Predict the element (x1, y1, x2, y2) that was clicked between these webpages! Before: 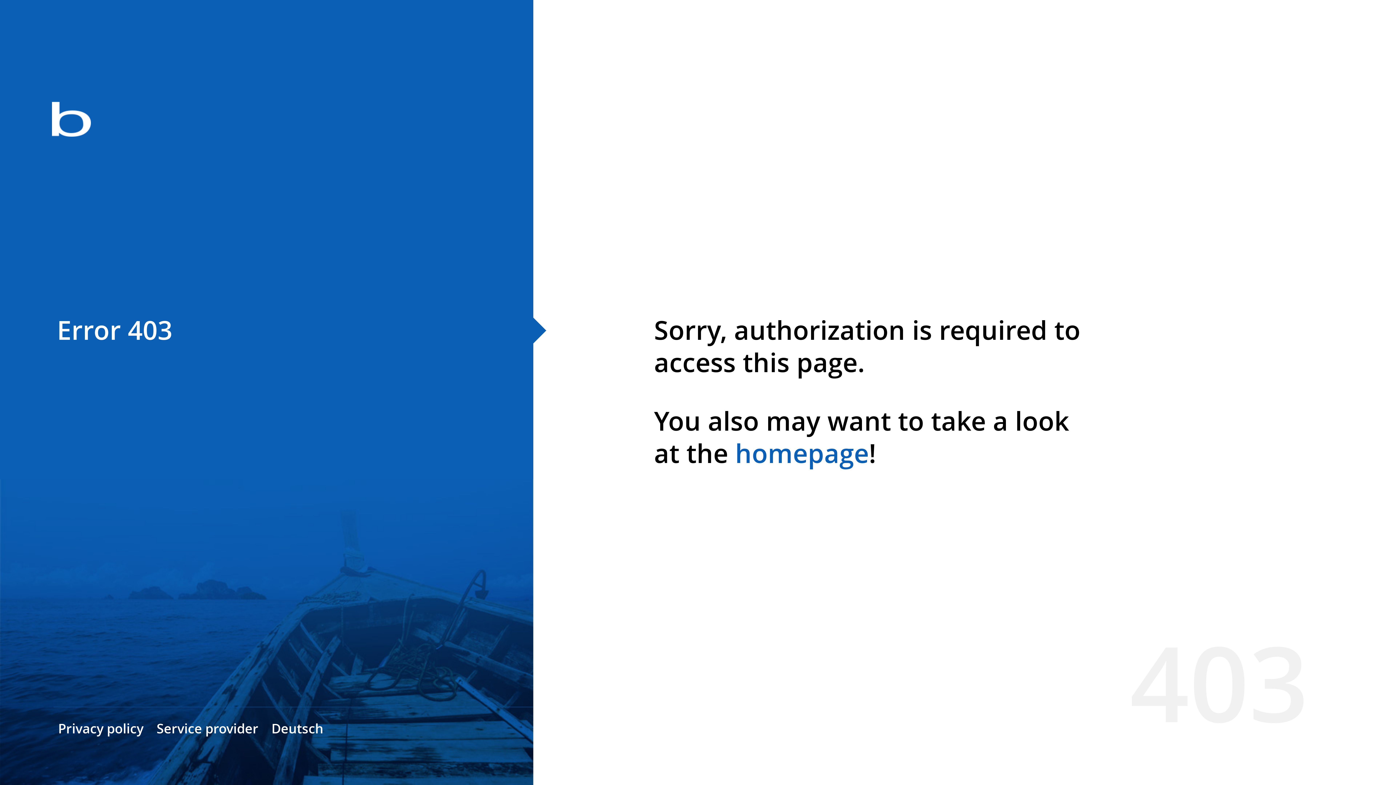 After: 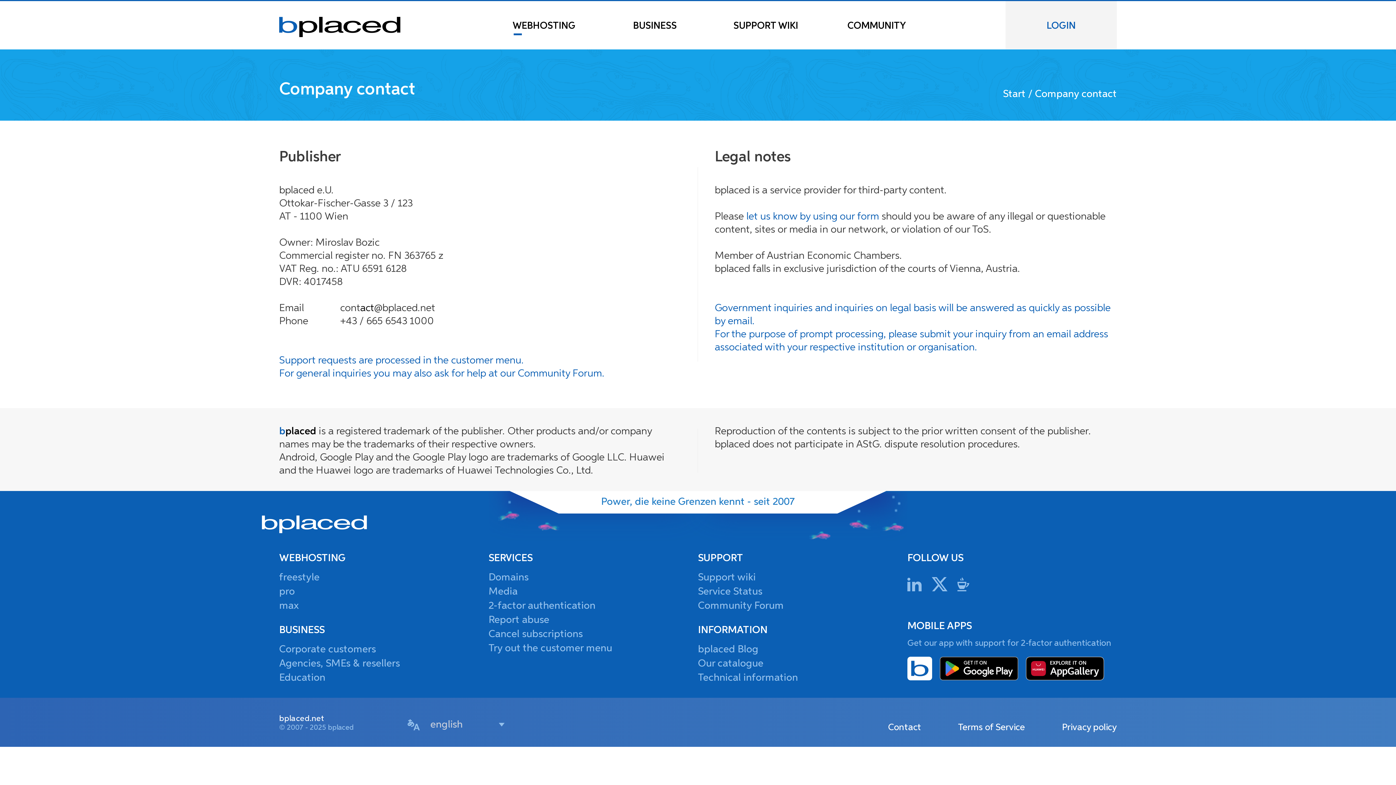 Action: bbox: (156, 720, 258, 737) label: Service provider